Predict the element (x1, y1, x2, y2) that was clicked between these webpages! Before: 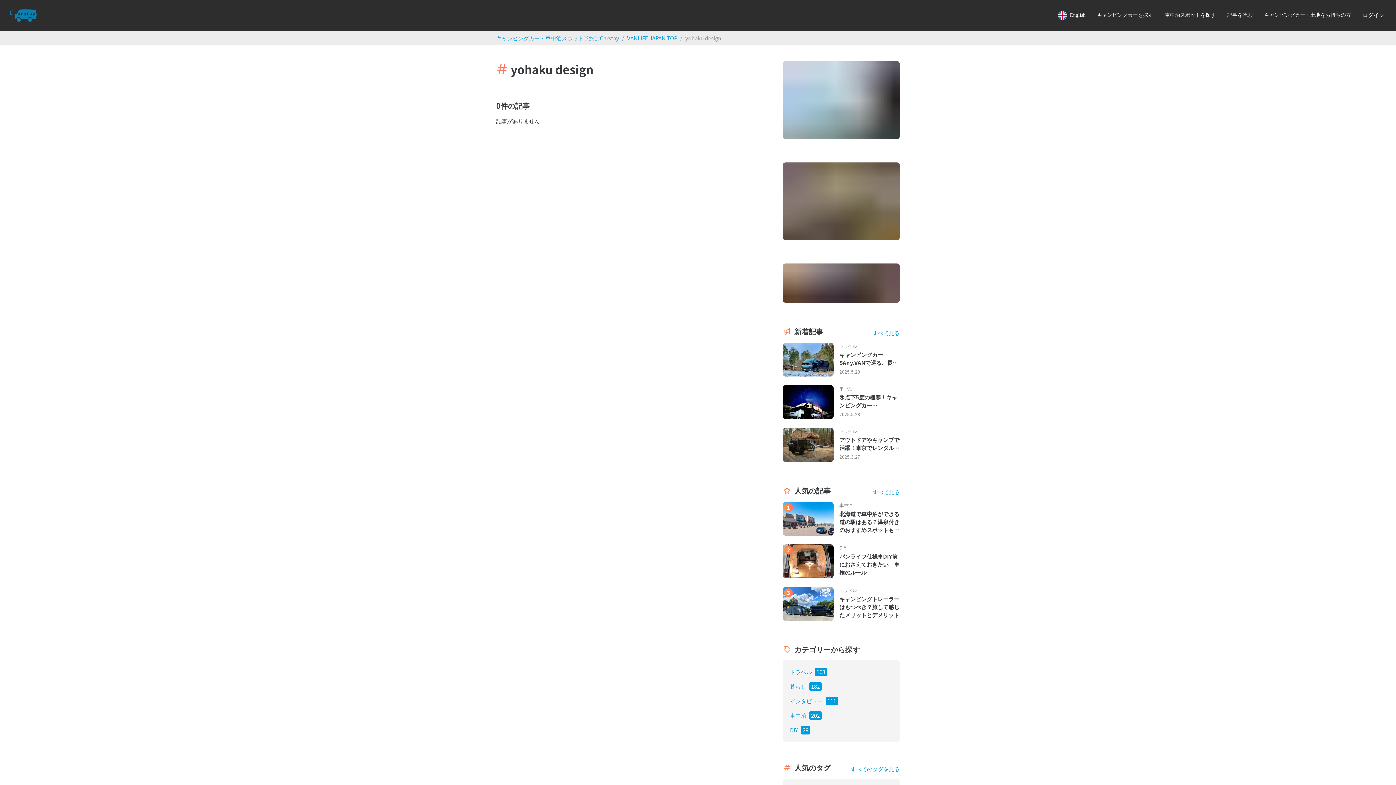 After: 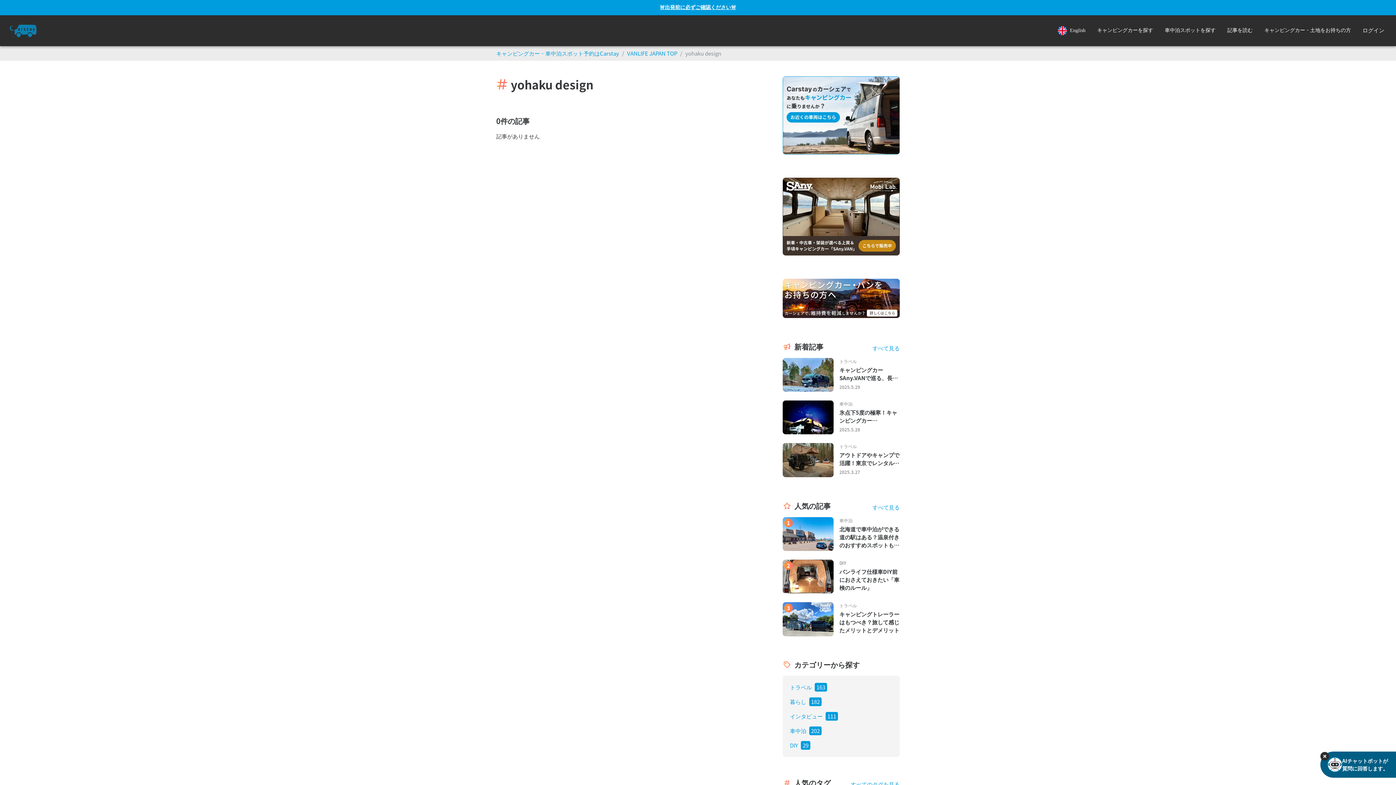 Action: bbox: (782, 263, 899, 302)